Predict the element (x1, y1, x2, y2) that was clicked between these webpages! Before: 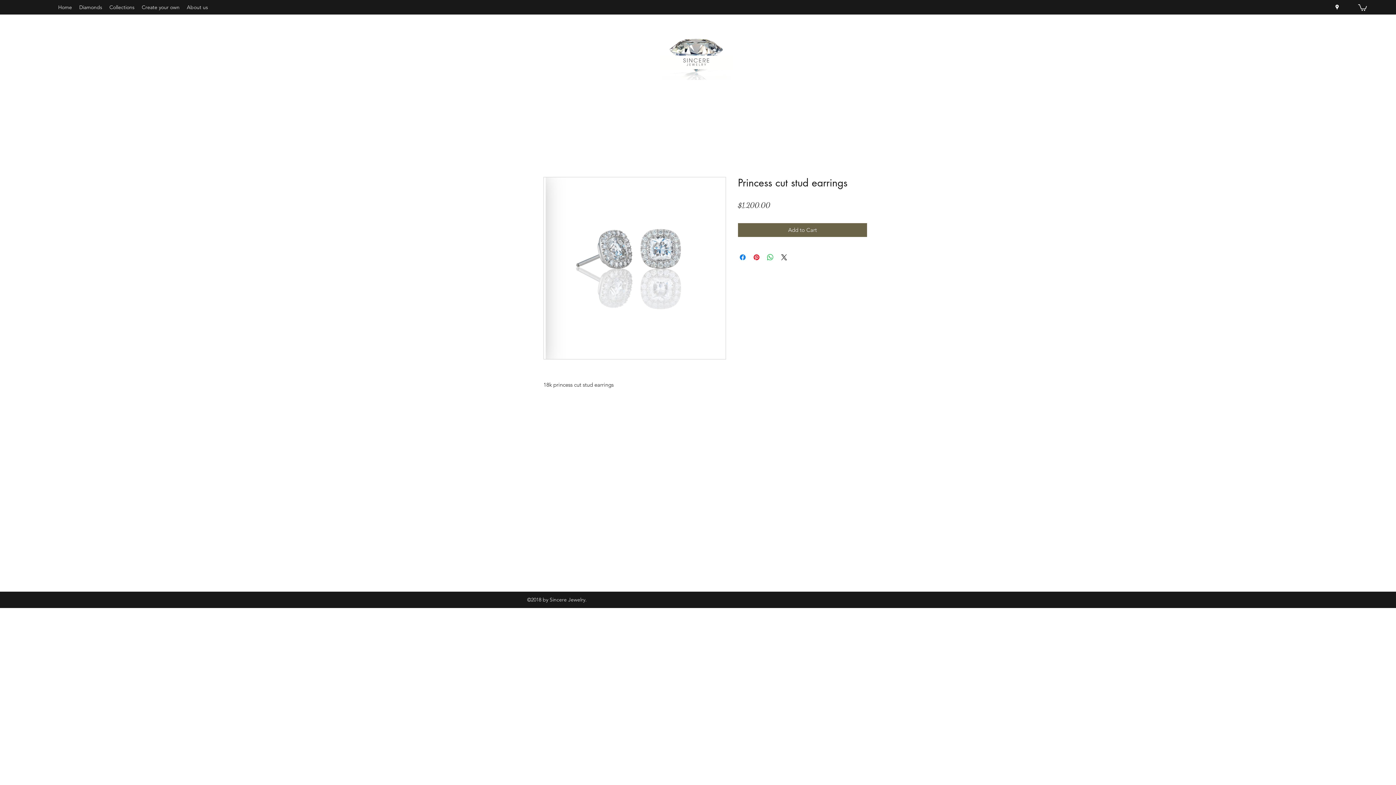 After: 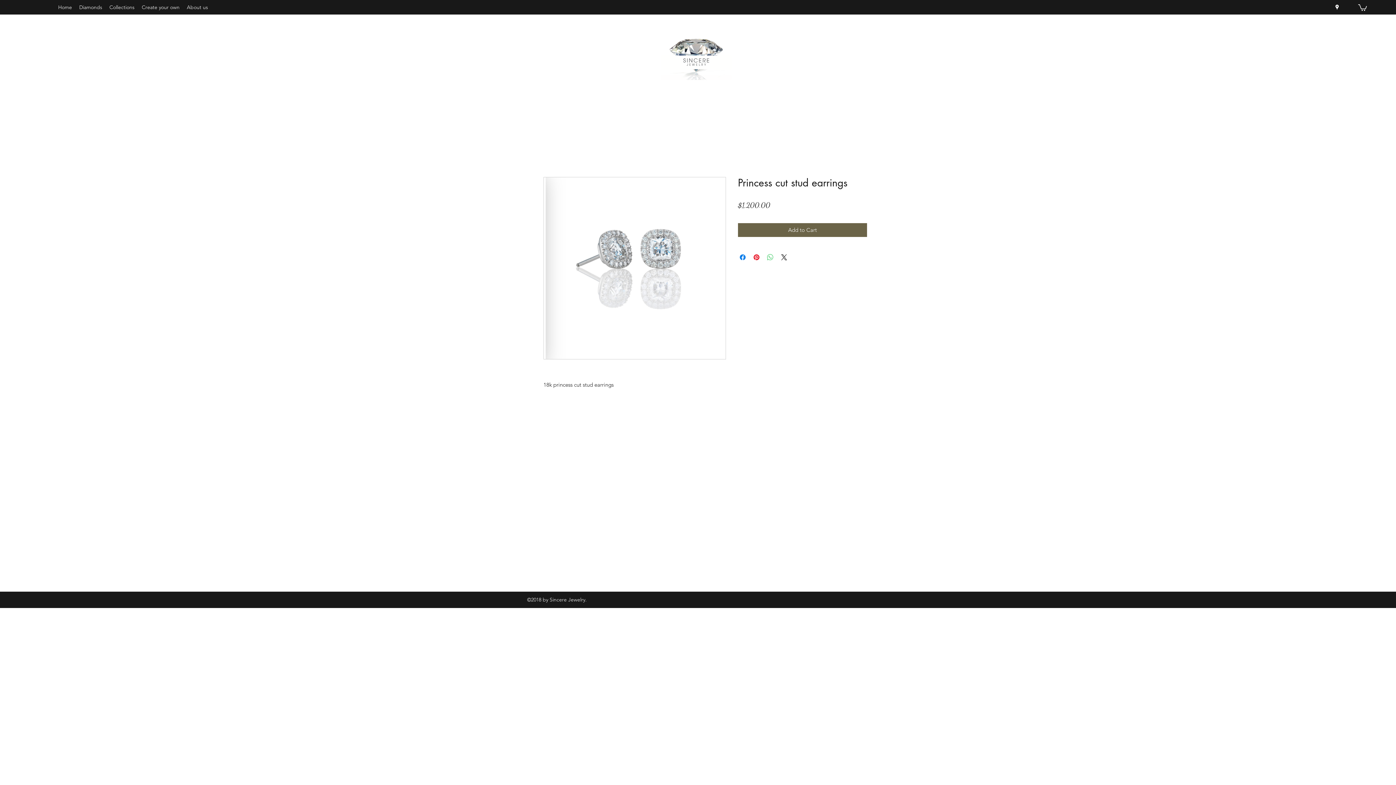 Action: label: Share on WhatsApp bbox: (766, 253, 774, 261)